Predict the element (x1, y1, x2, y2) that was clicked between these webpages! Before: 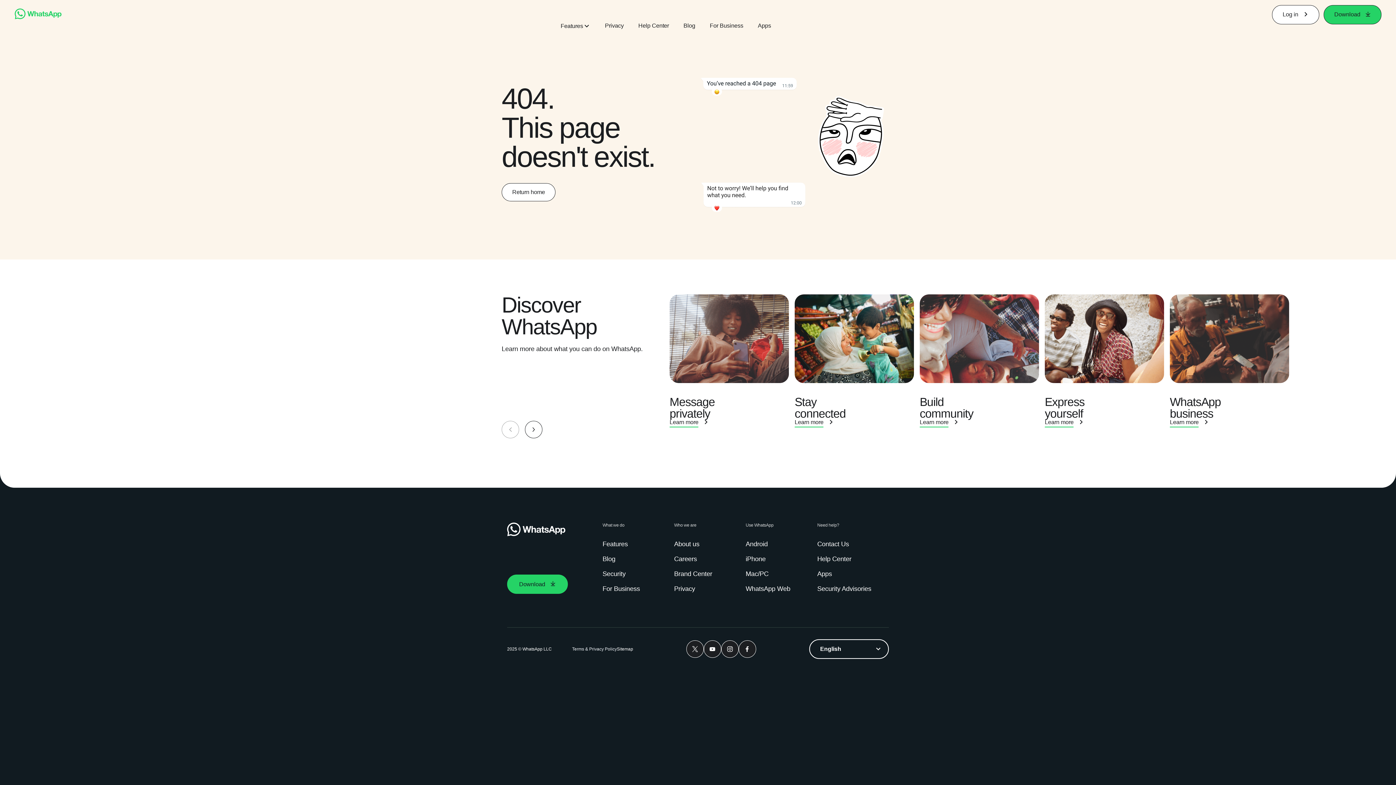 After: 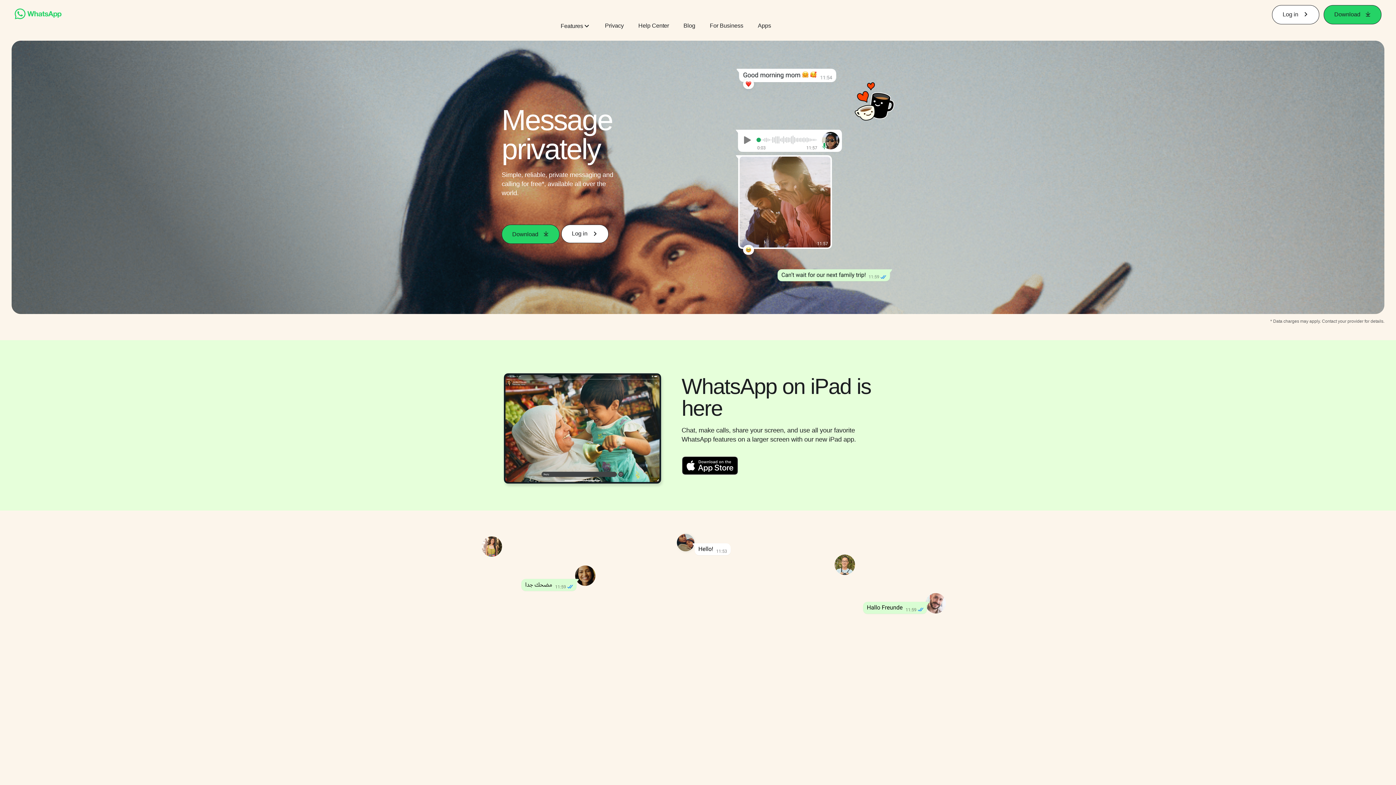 Action: bbox: (14, 14, 61, 20)